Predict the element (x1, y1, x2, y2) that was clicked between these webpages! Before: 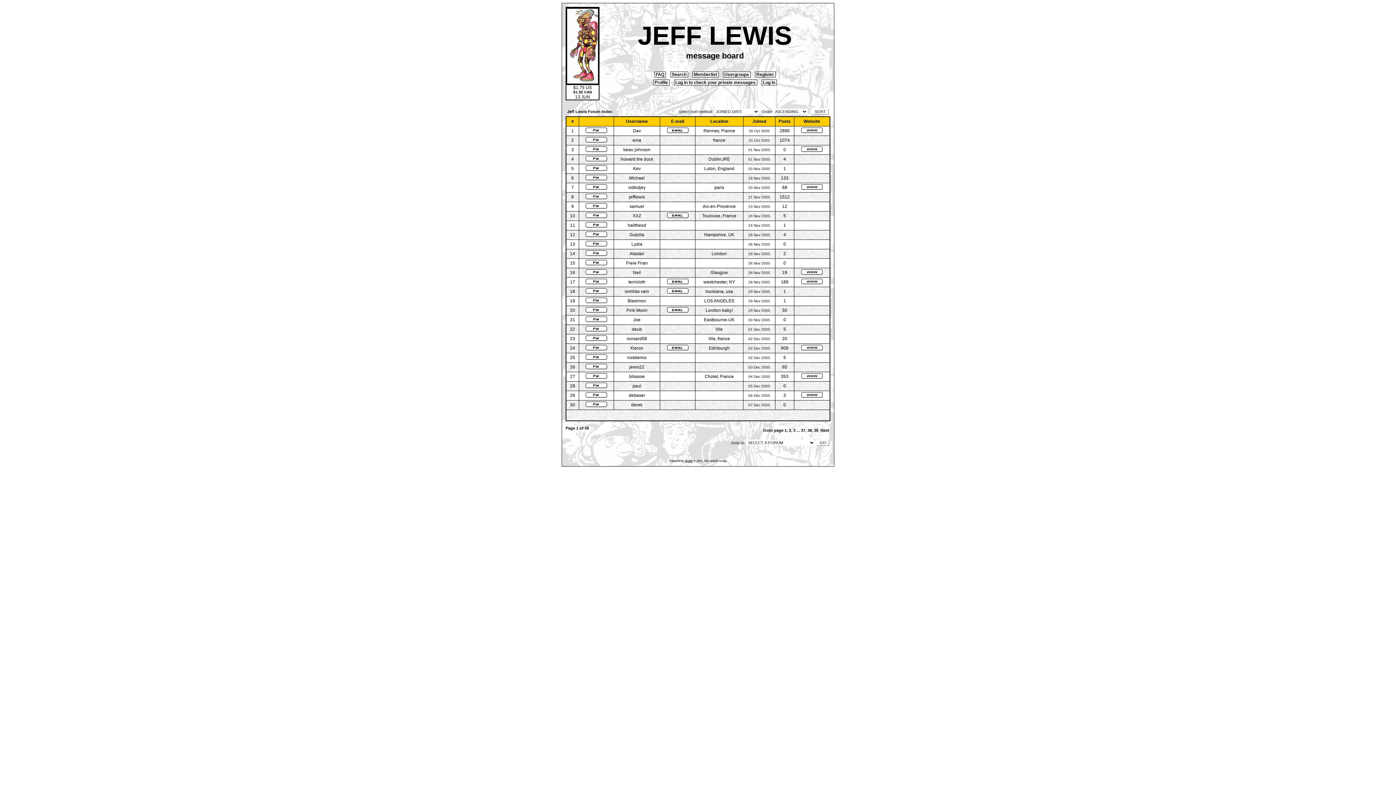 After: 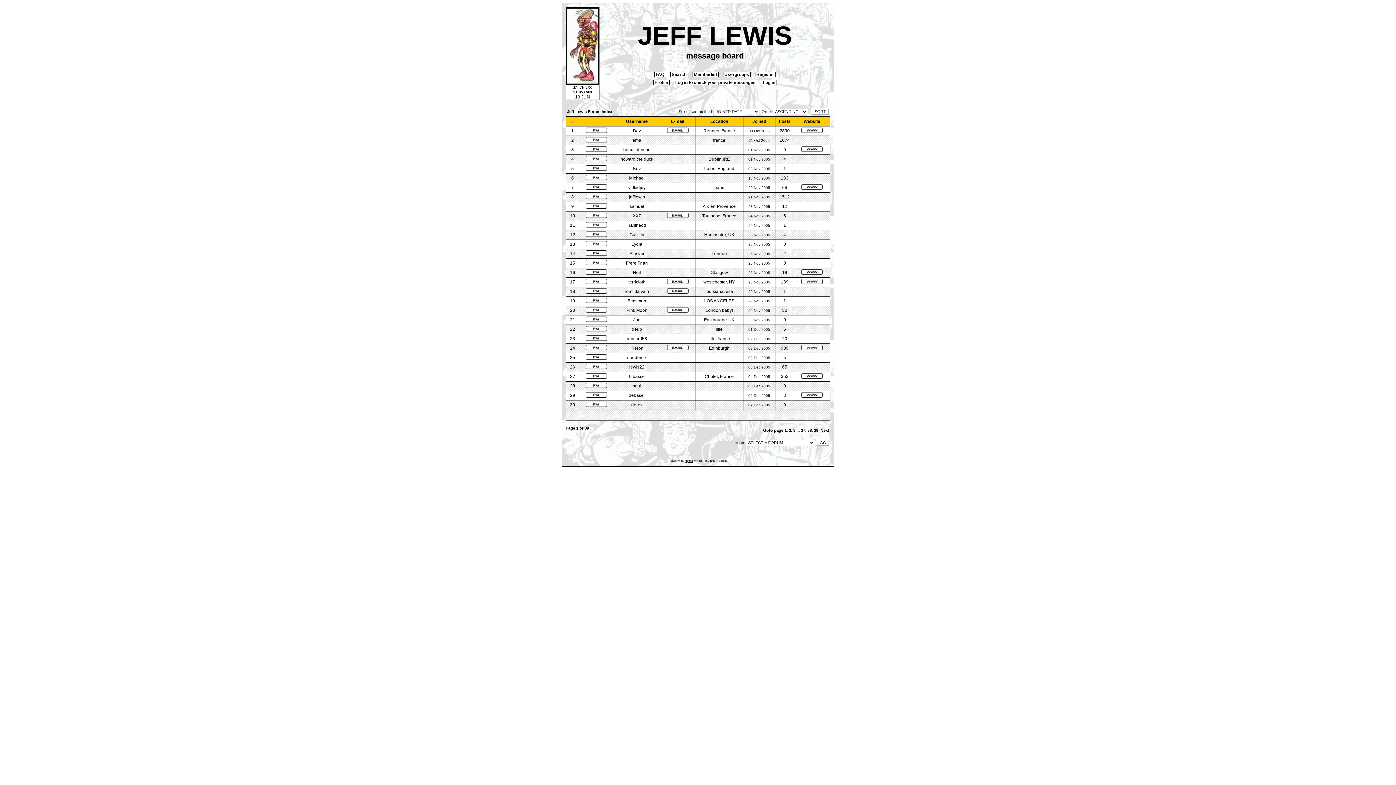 Action: bbox: (801, 373, 822, 380)